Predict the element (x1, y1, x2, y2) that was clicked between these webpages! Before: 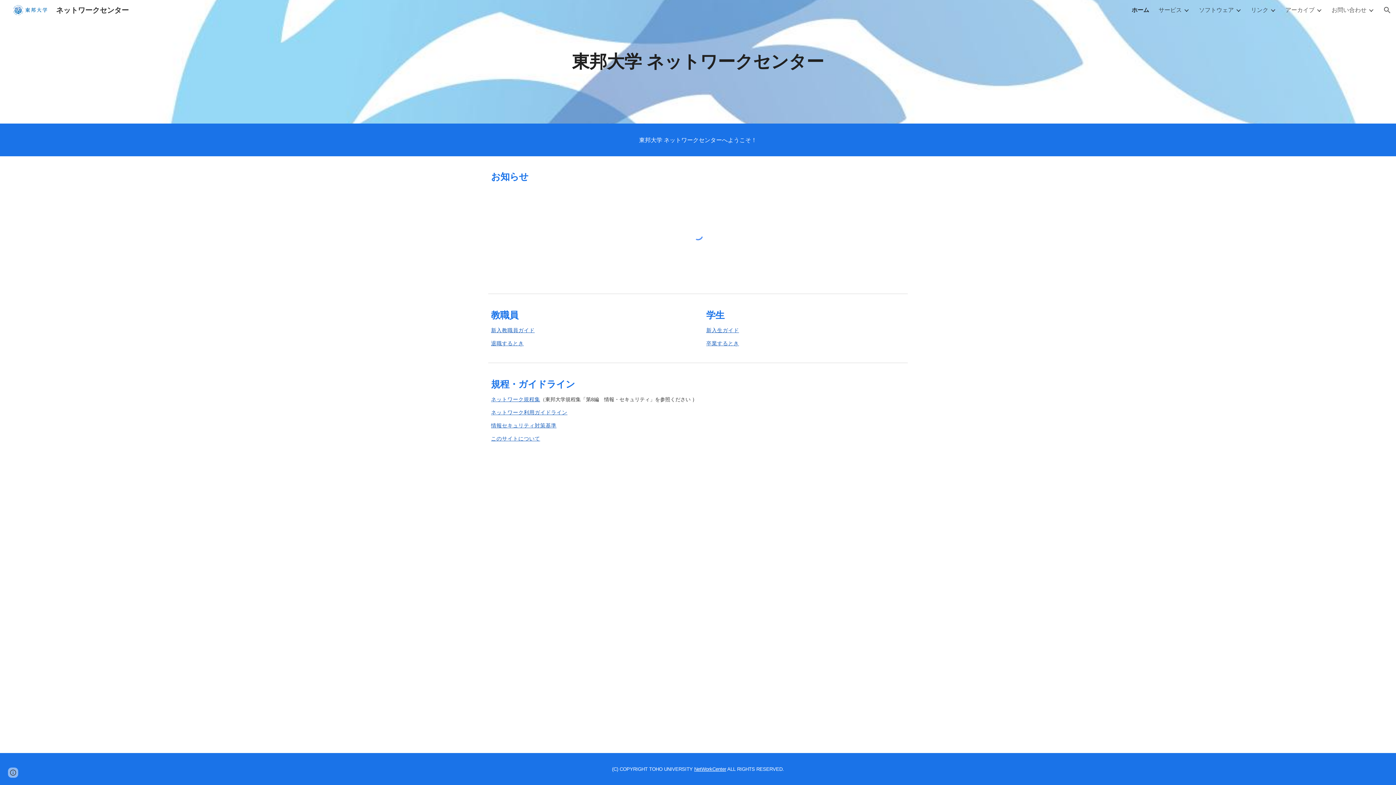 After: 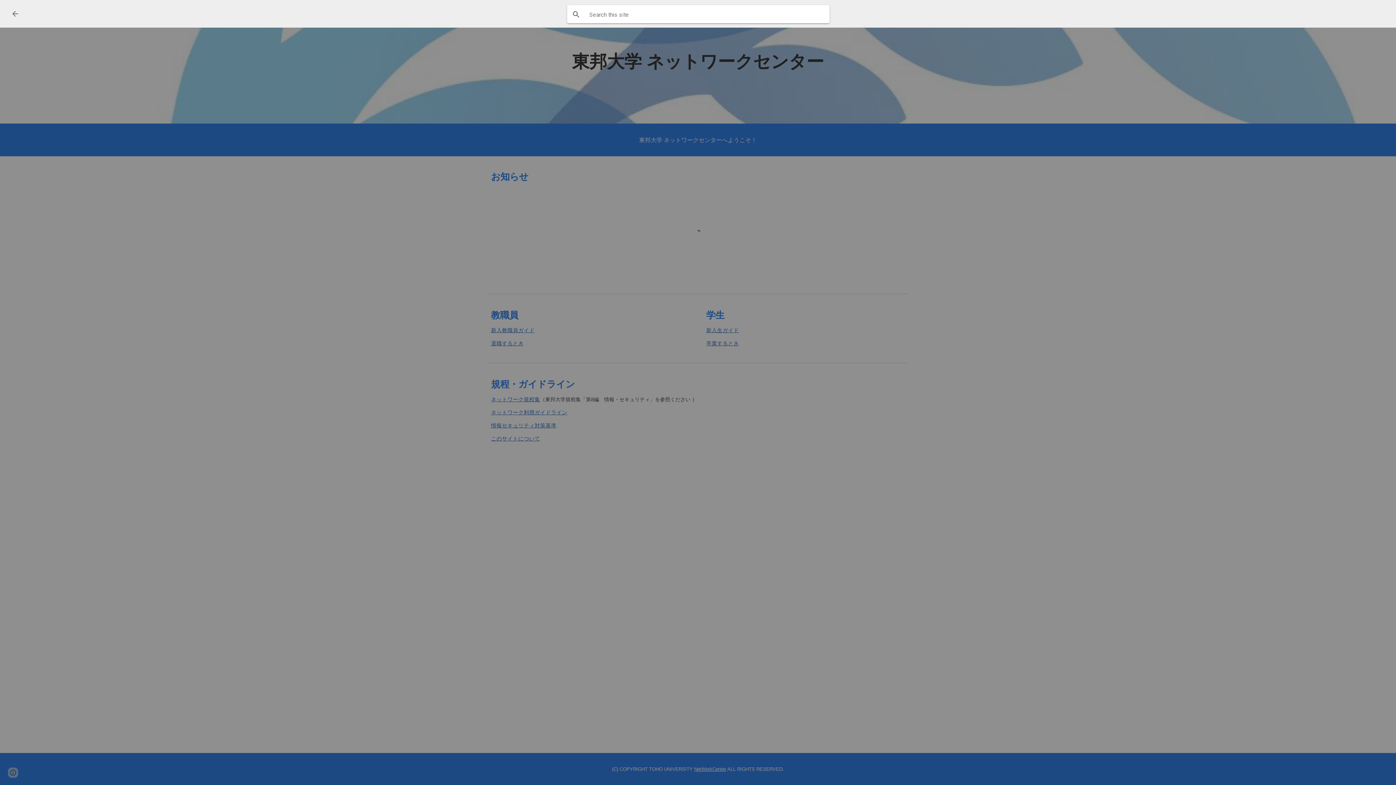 Action: bbox: (1378, 1, 1396, 18) label: Open search bar